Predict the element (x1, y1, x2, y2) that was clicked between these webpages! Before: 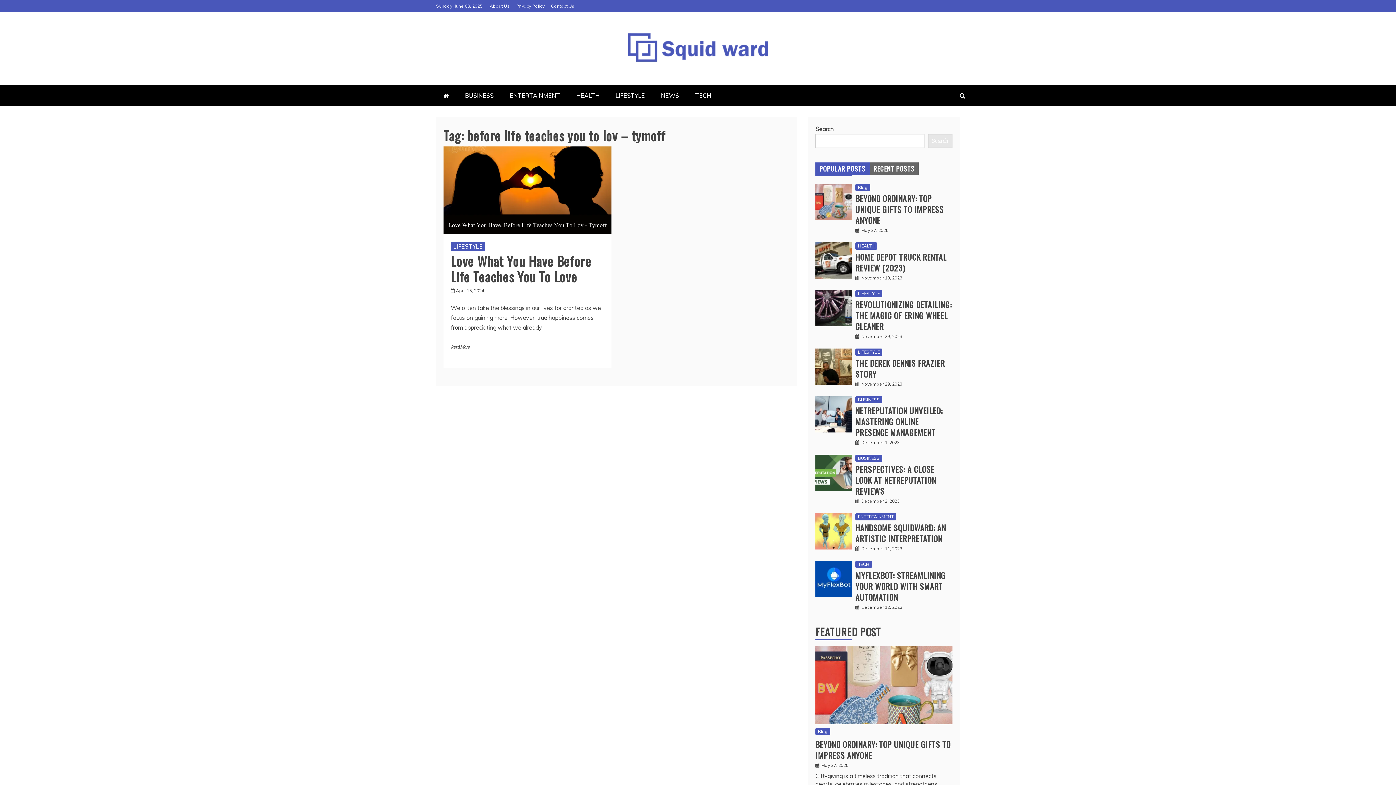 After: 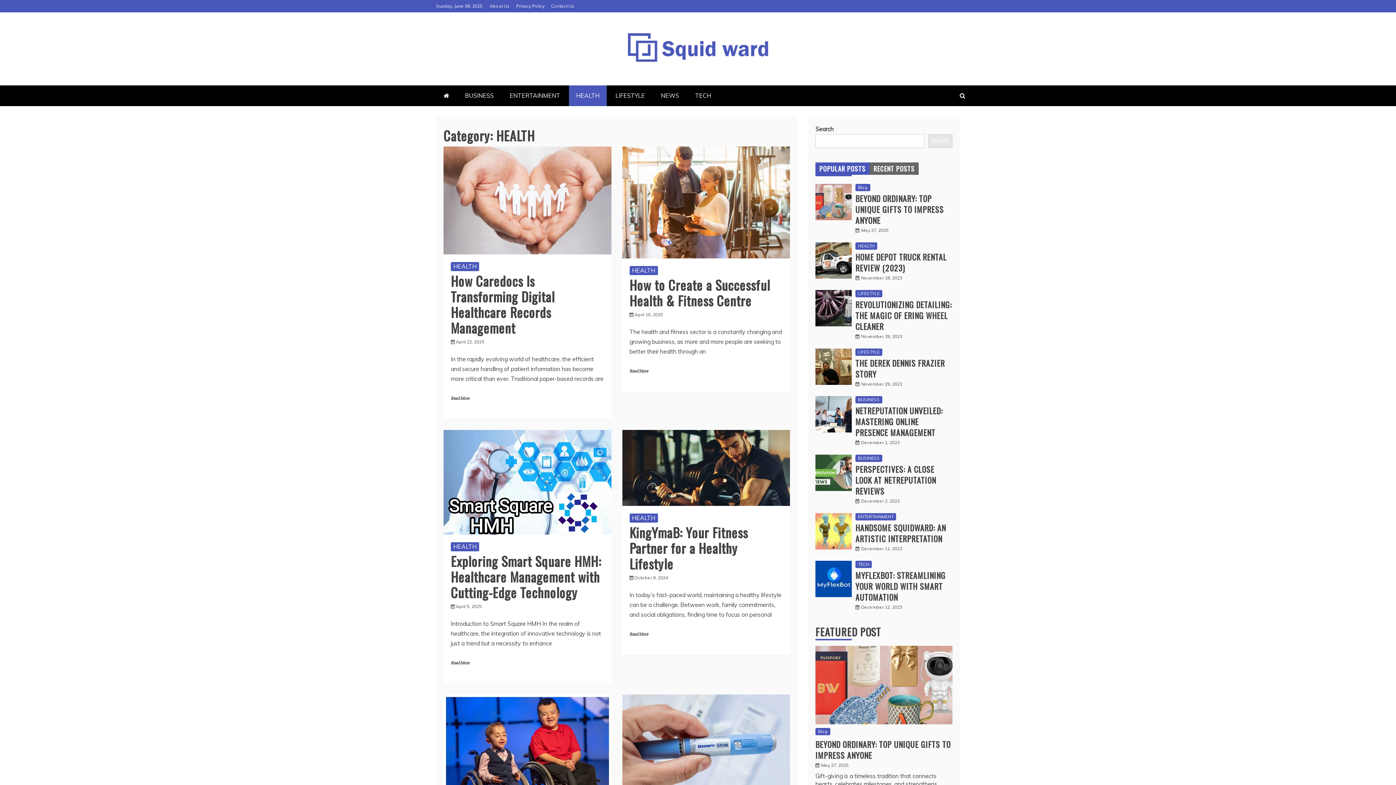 Action: bbox: (855, 242, 877, 249) label: HEALTH